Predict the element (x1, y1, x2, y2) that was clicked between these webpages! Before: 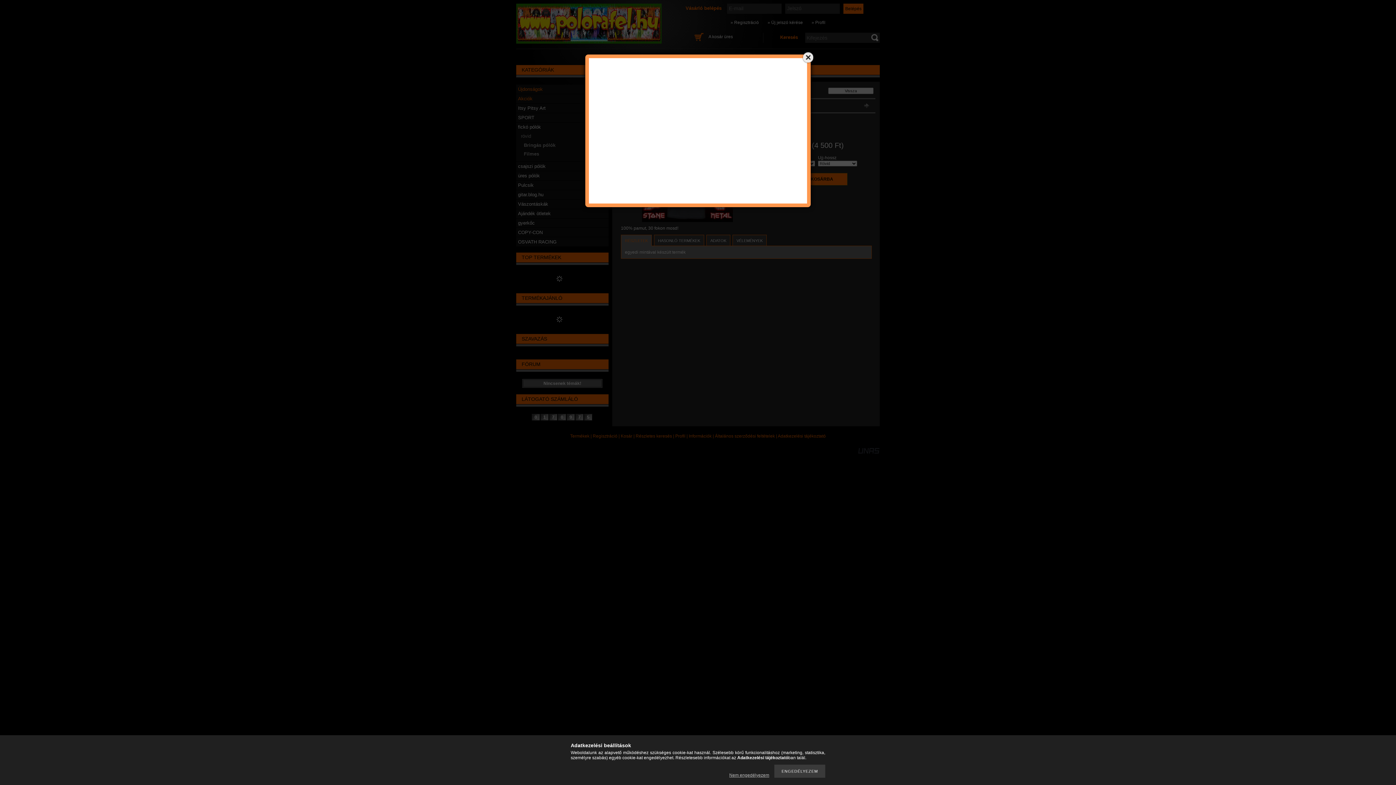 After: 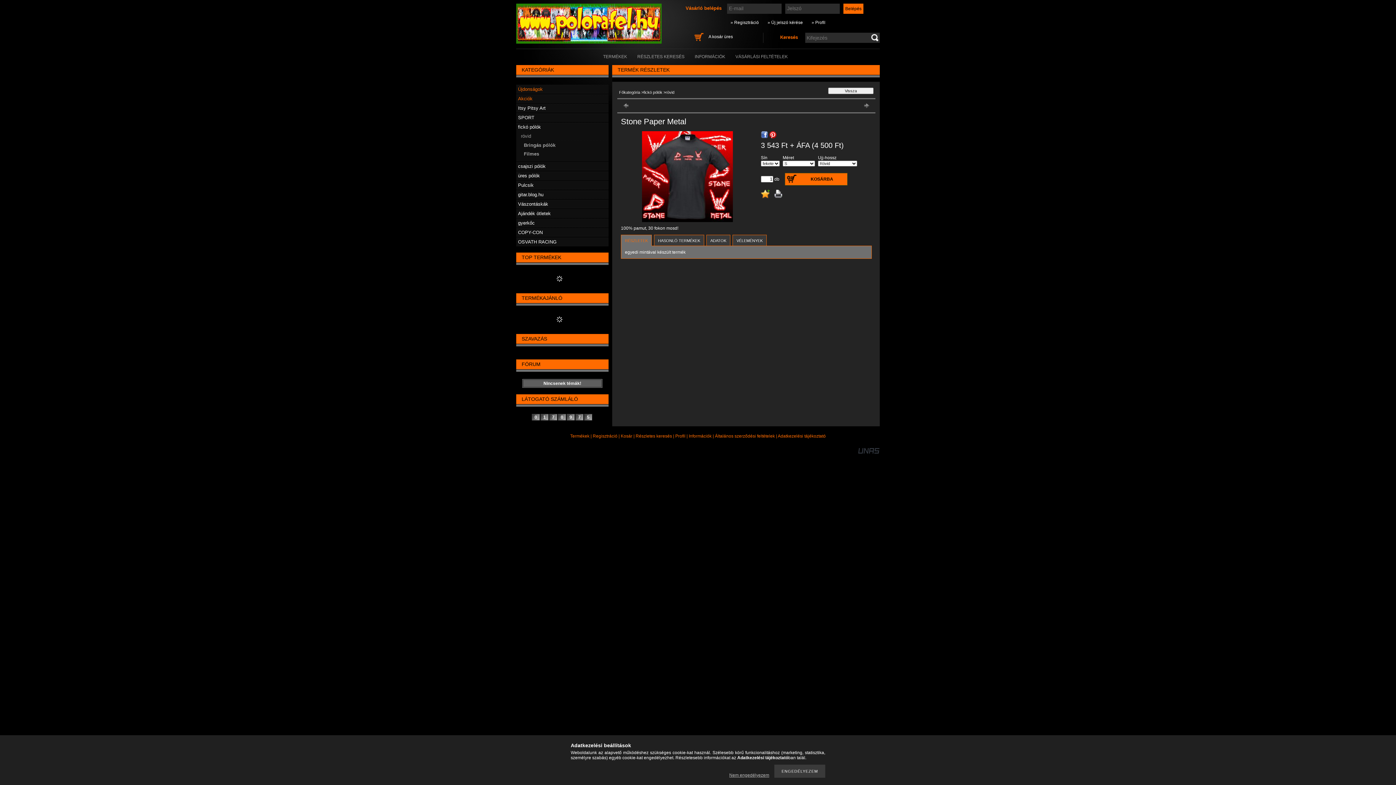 Action: bbox: (801, 50, 814, 63)